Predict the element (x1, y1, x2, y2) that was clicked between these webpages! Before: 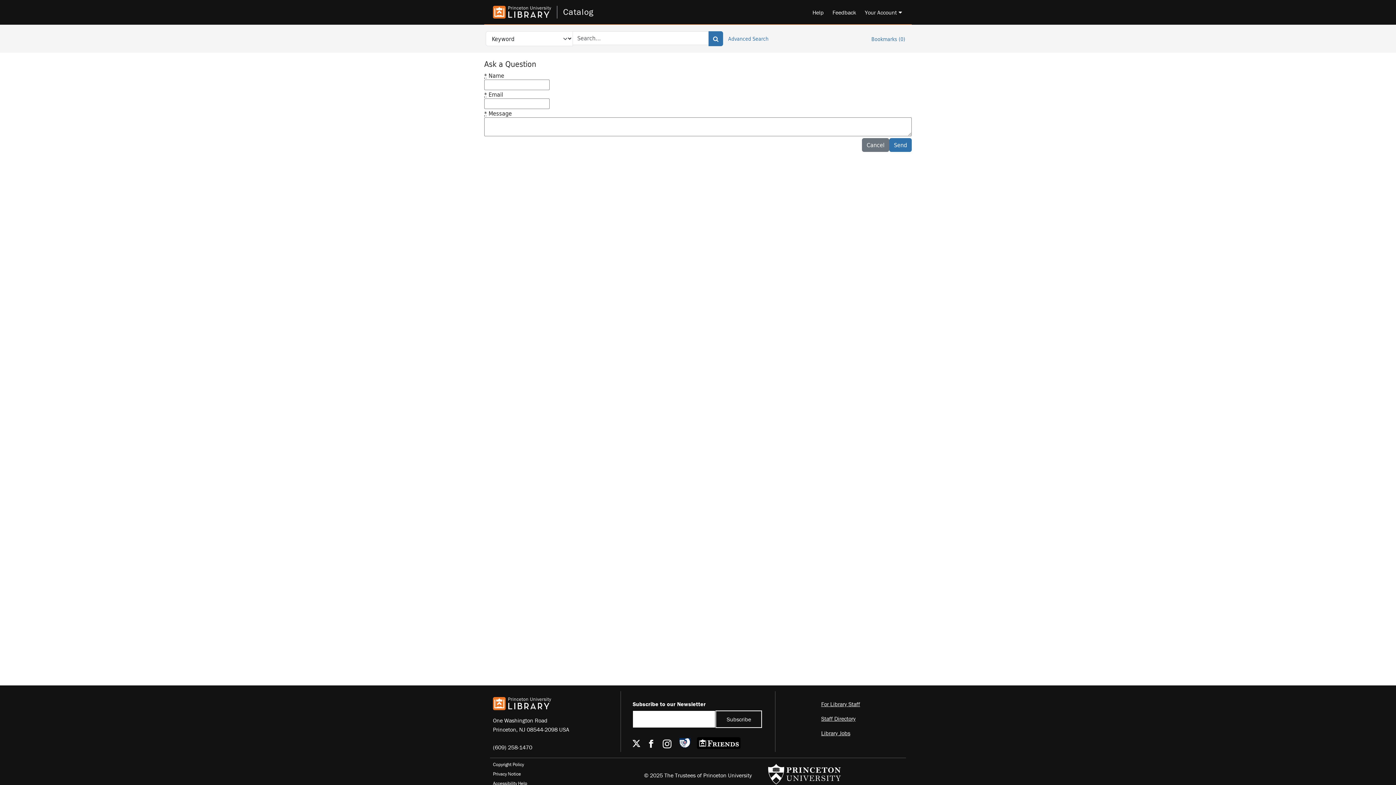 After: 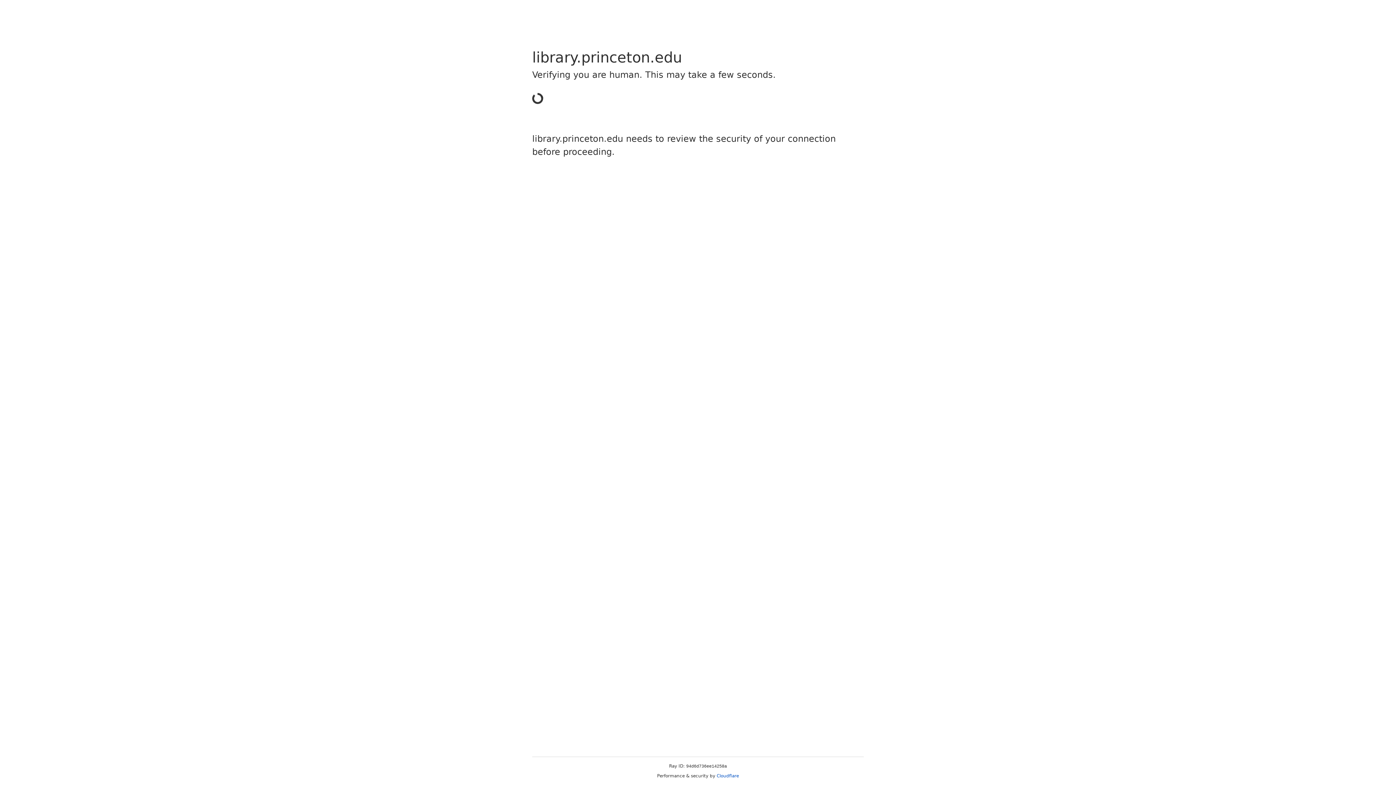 Action: bbox: (493, 5, 551, 18)